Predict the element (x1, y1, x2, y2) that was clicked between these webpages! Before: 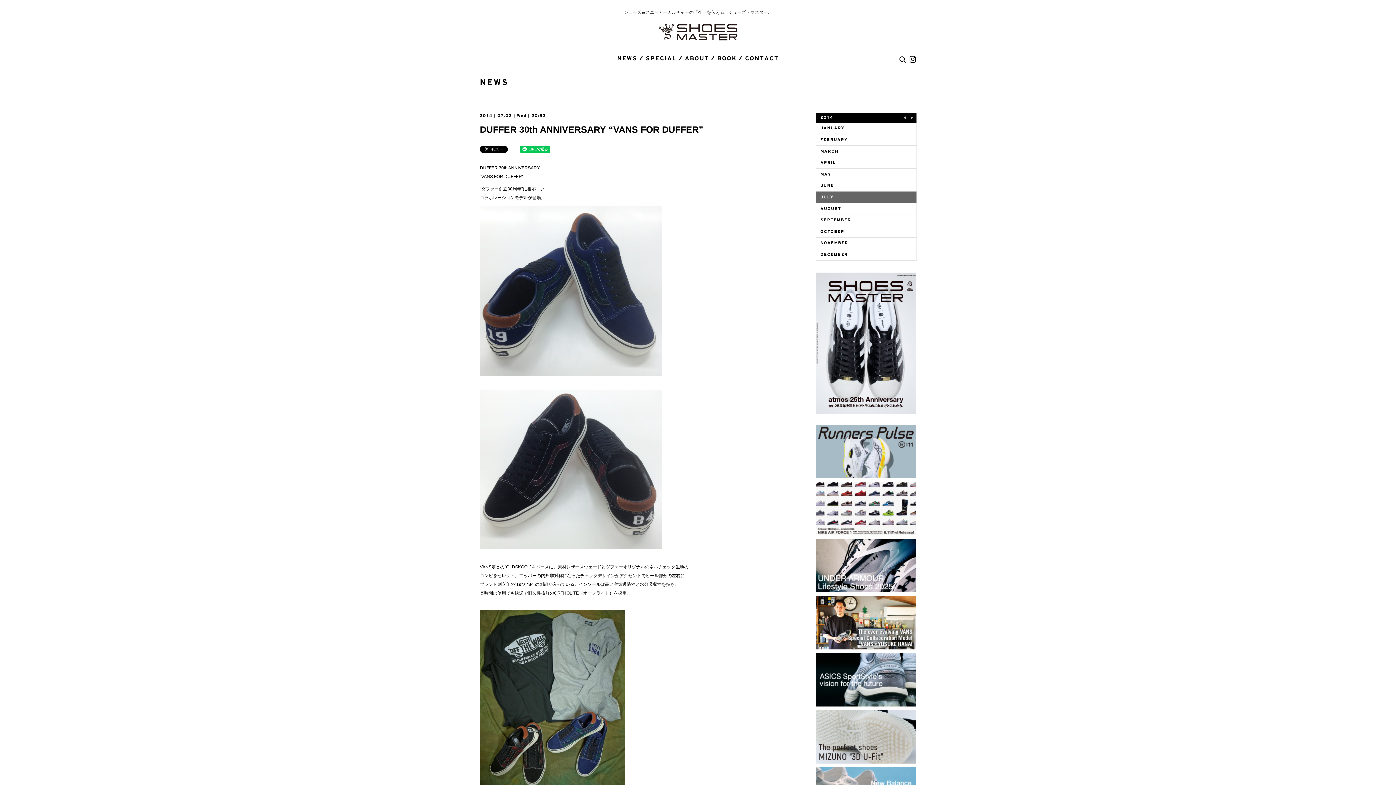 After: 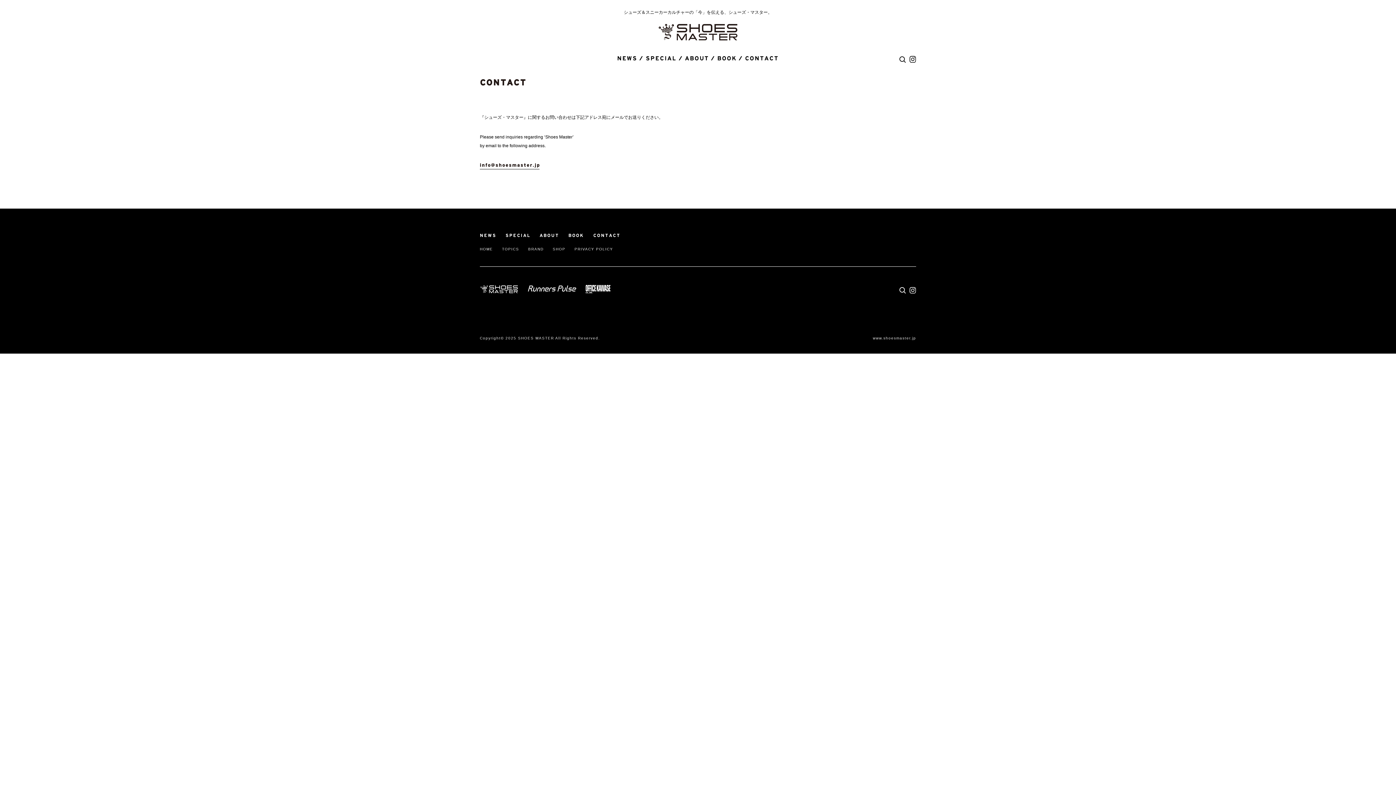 Action: label: CONTACT bbox: (745, 55, 778, 61)